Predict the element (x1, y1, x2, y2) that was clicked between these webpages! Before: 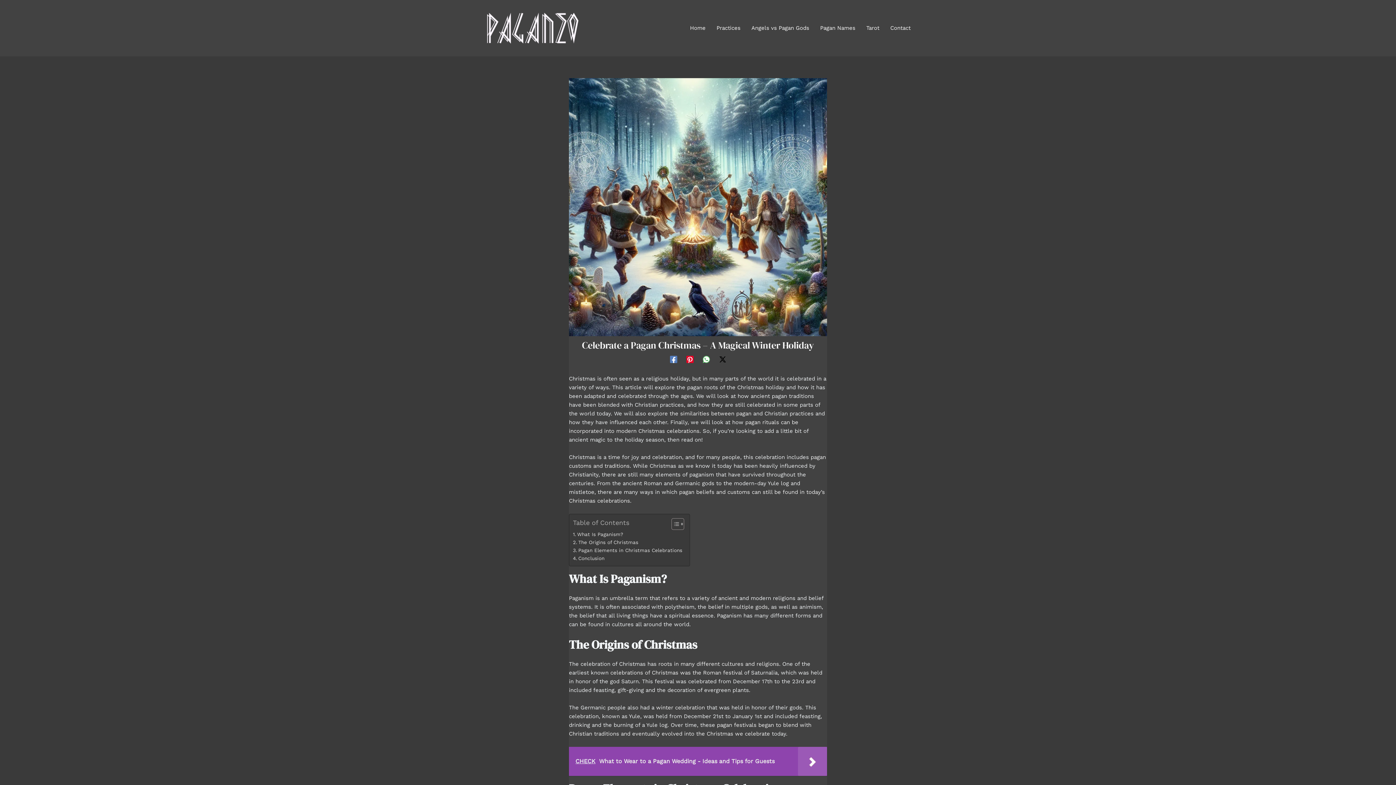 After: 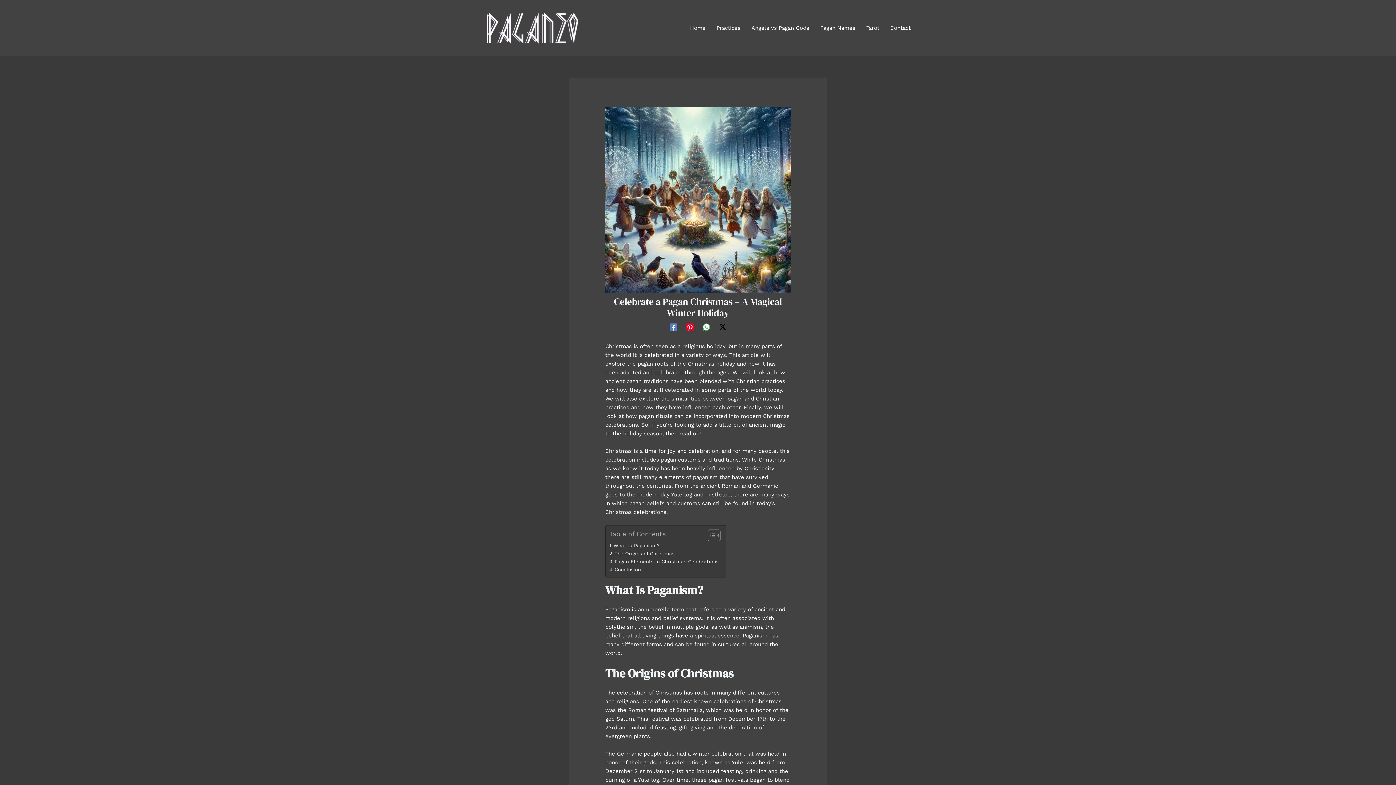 Action: label: Facebook bbox: (670, 355, 677, 363)